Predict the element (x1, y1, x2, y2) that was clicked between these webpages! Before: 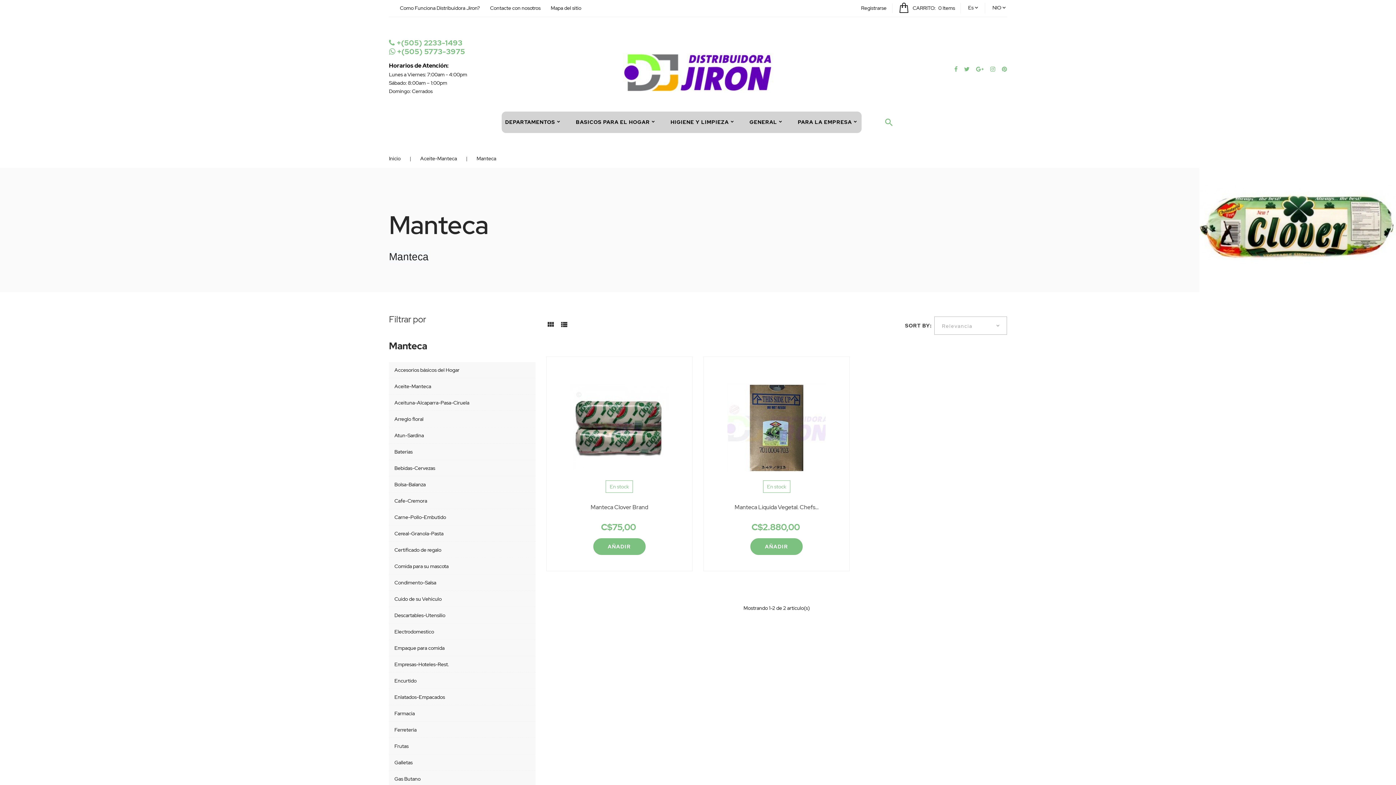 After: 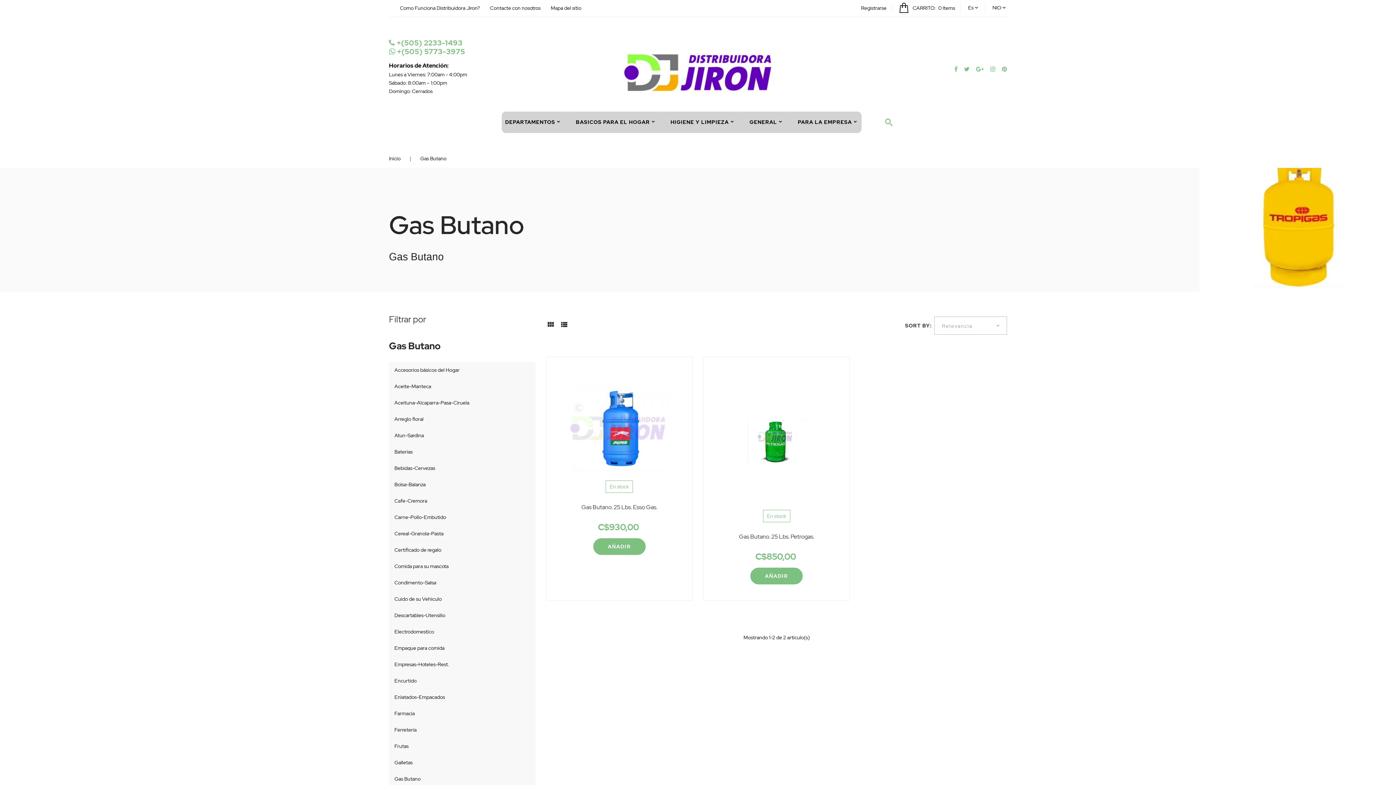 Action: label: Gas Butano bbox: (389, 771, 535, 787)